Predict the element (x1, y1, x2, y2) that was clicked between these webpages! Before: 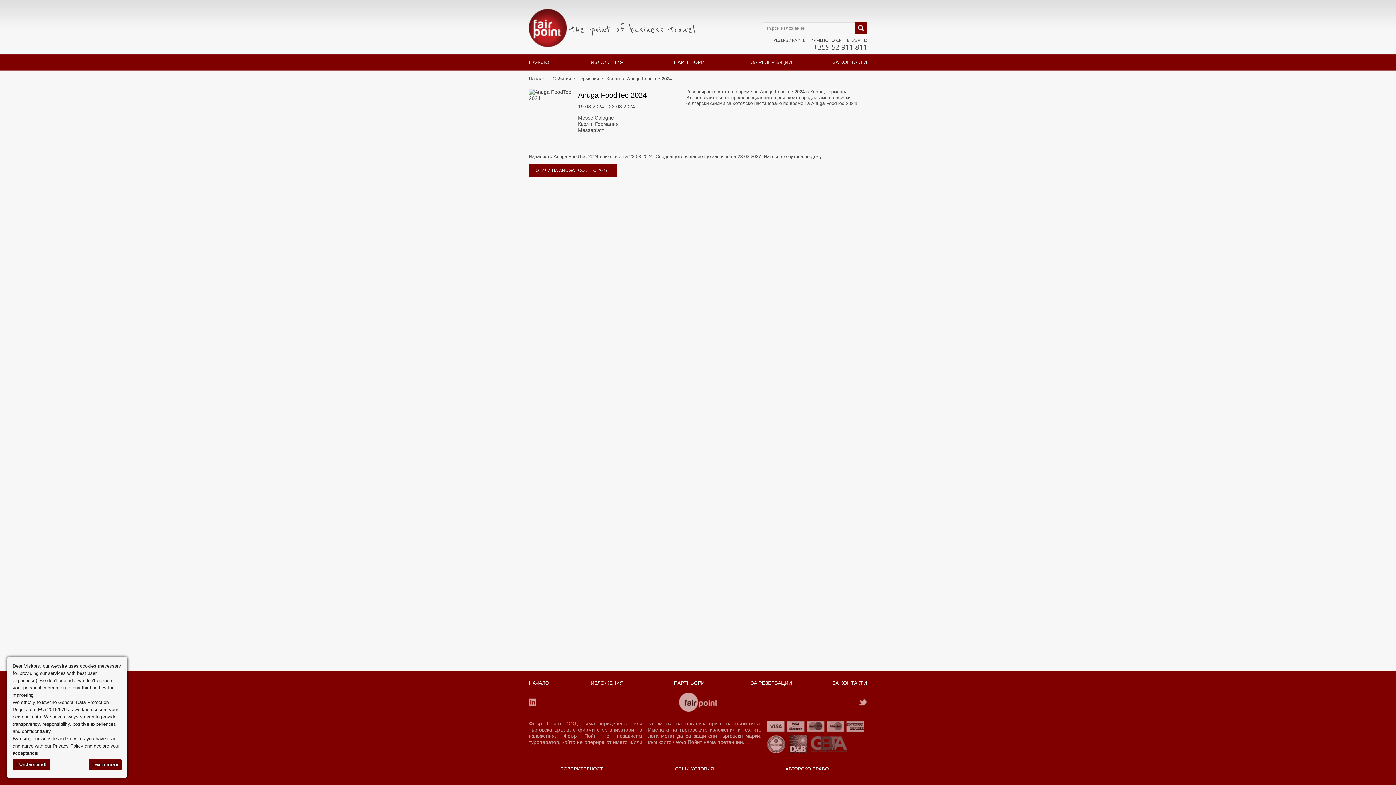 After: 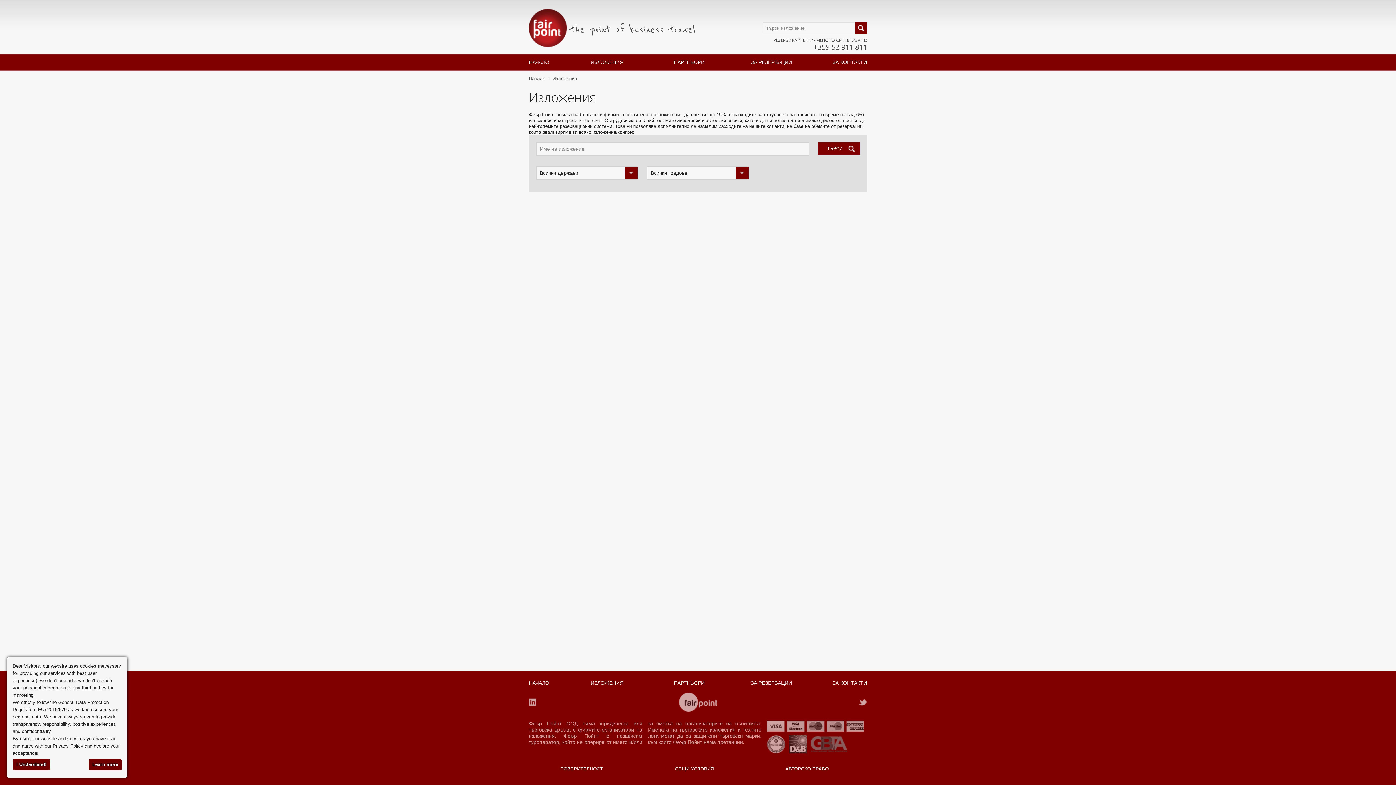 Action: label: Събития bbox: (552, 76, 571, 81)